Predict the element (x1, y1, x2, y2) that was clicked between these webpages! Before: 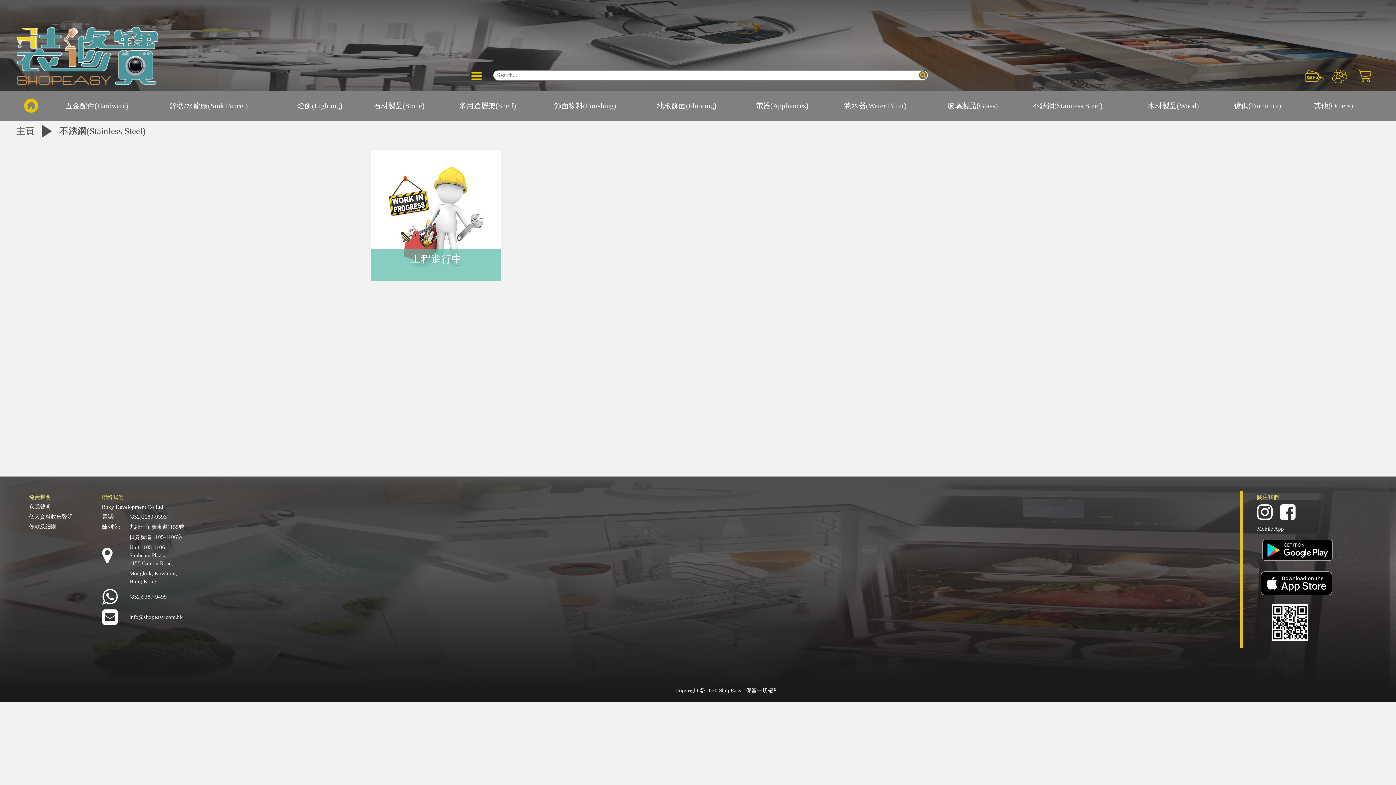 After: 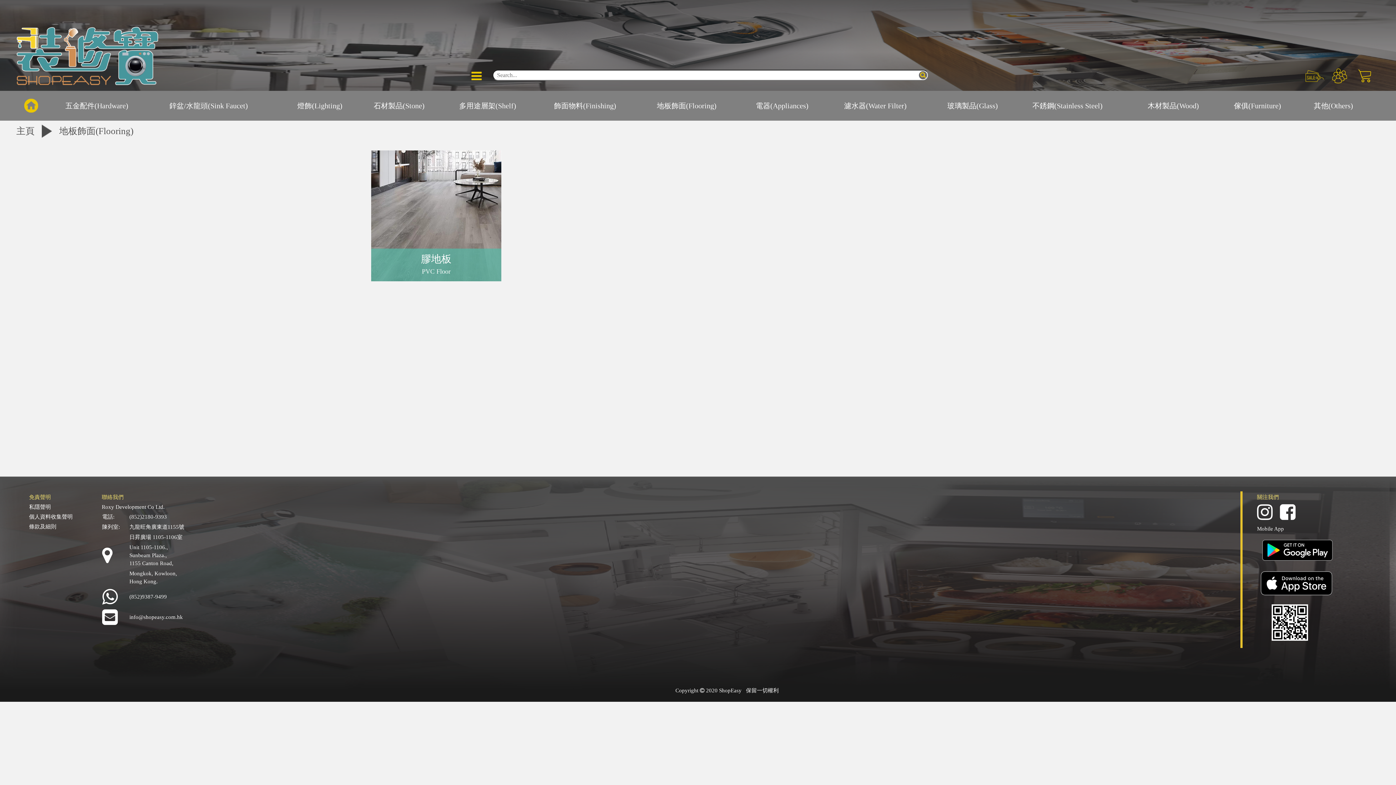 Action: label: 地板飾面(Flooring) bbox: (657, 101, 716, 109)